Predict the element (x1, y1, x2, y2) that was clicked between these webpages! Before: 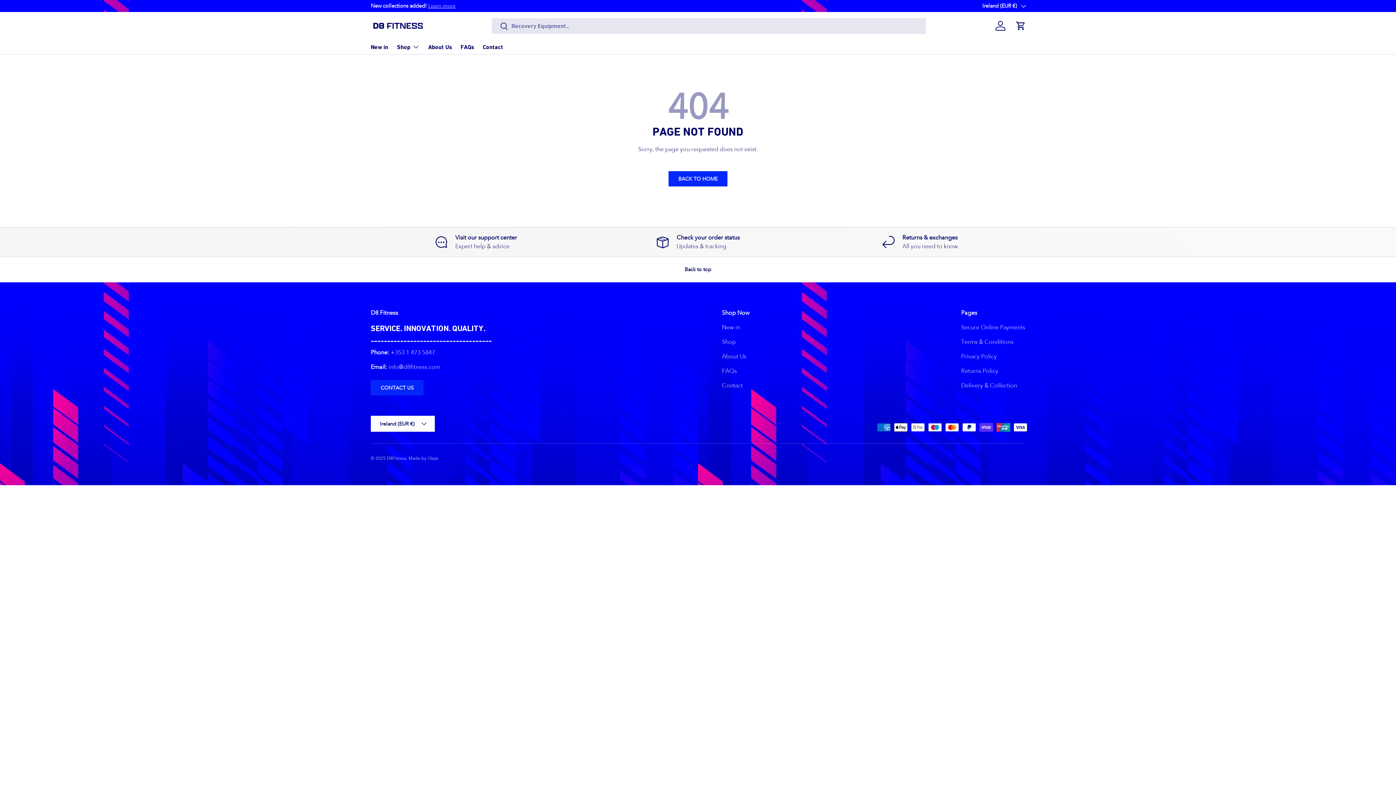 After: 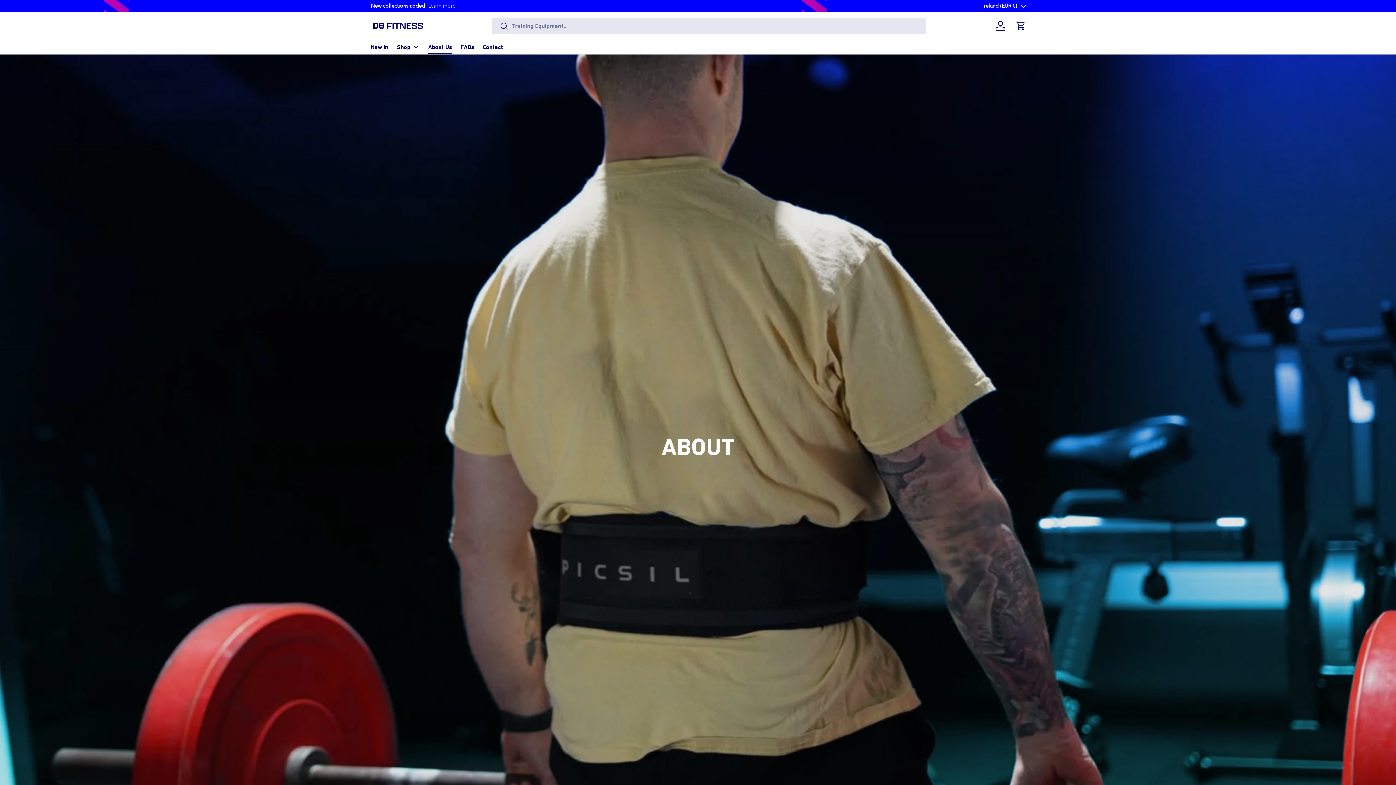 Action: bbox: (722, 353, 746, 360) label: About Us